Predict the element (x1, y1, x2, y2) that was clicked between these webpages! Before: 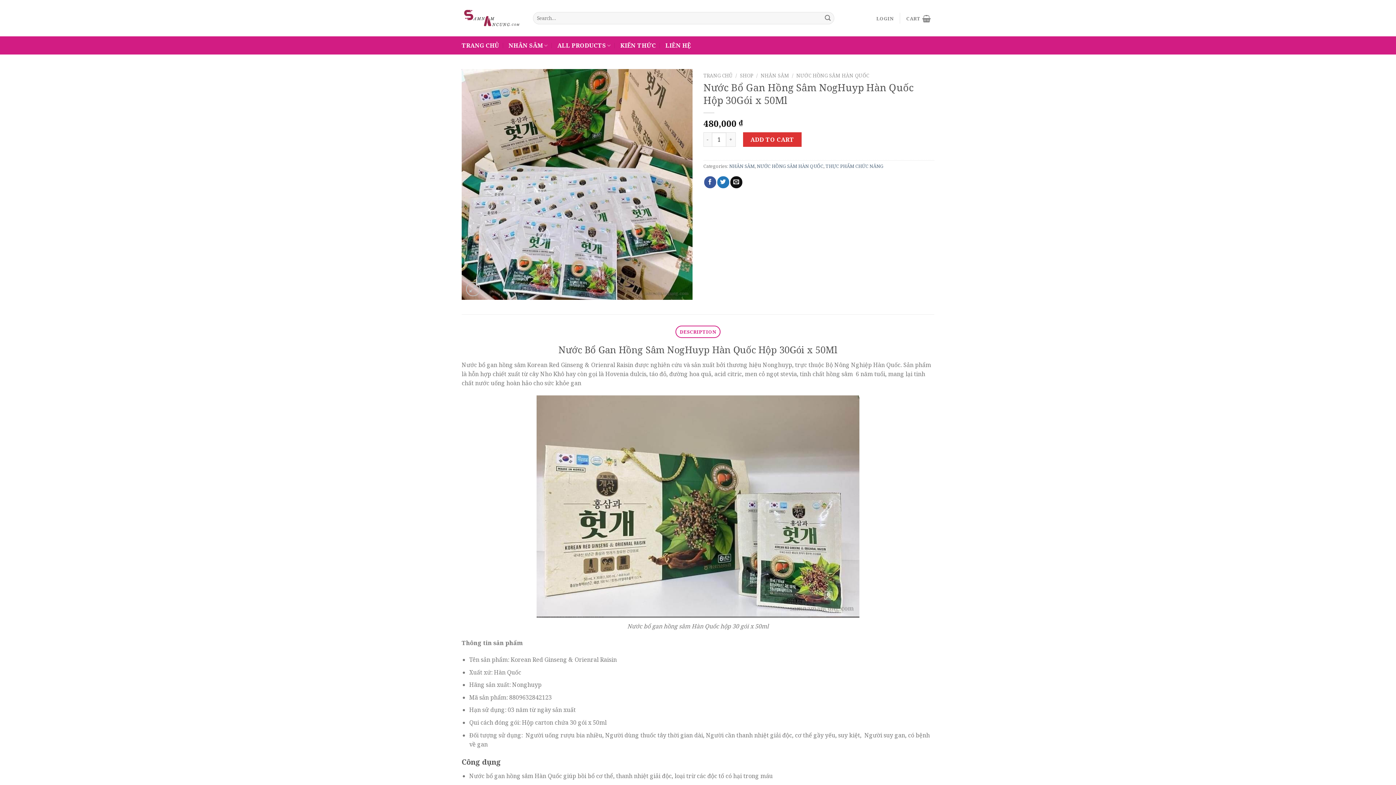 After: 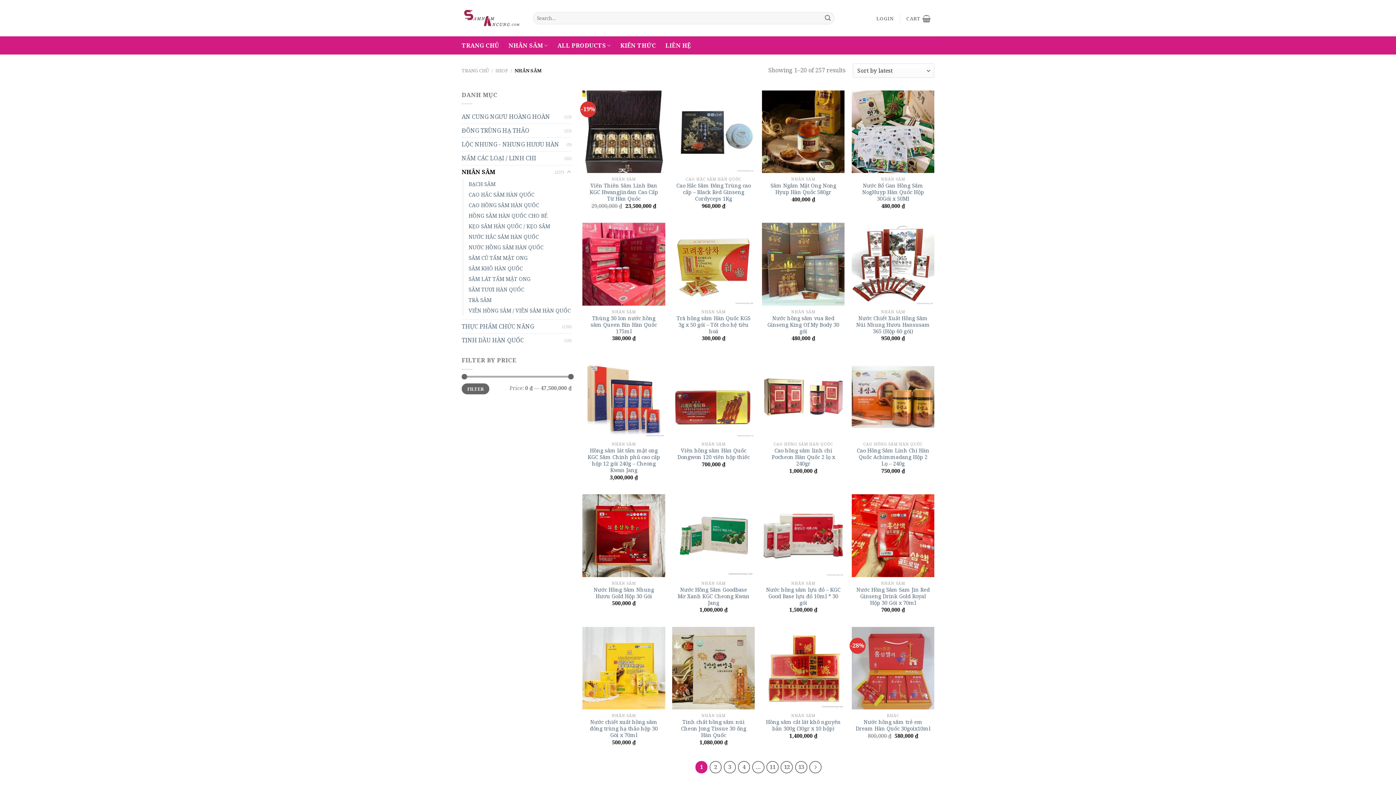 Action: label: NHÂN SÂM bbox: (729, 162, 754, 169)